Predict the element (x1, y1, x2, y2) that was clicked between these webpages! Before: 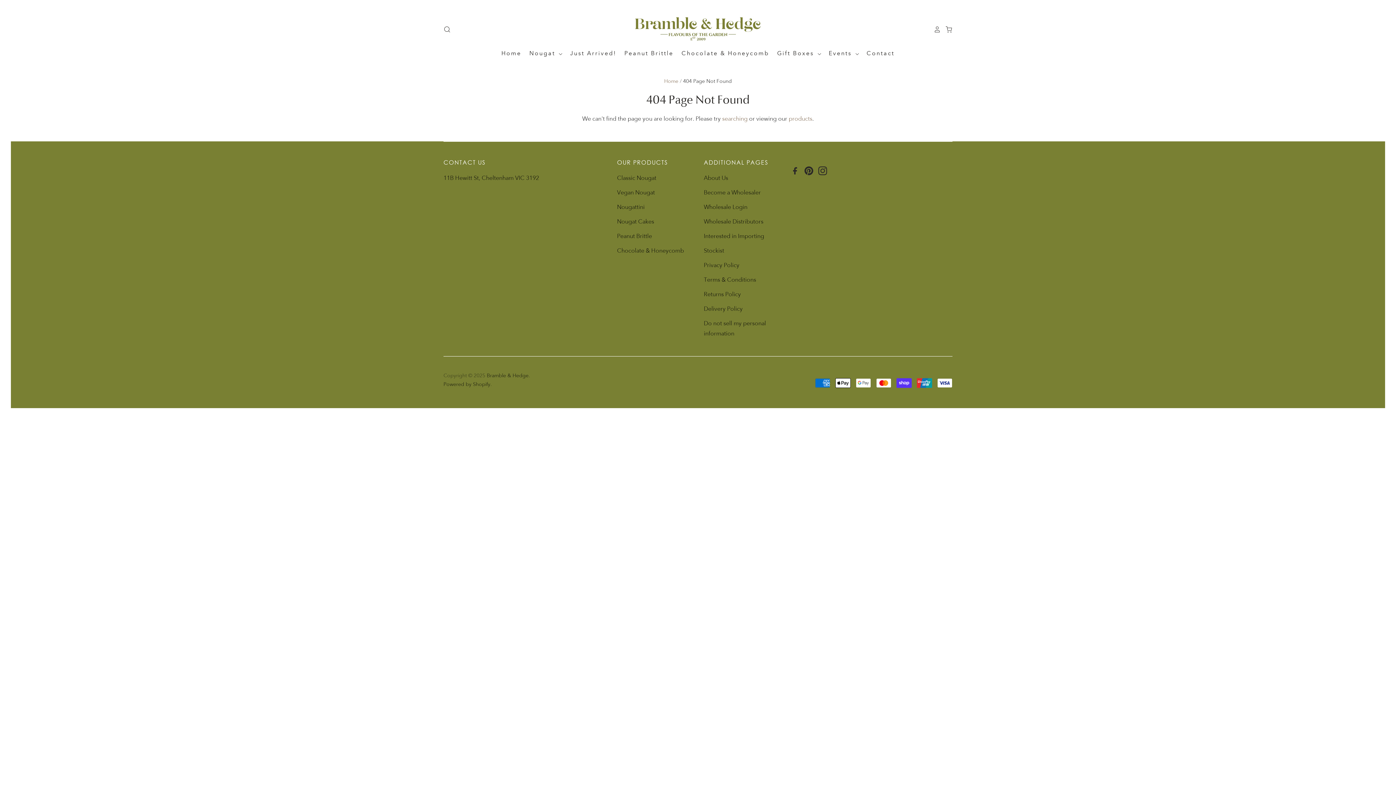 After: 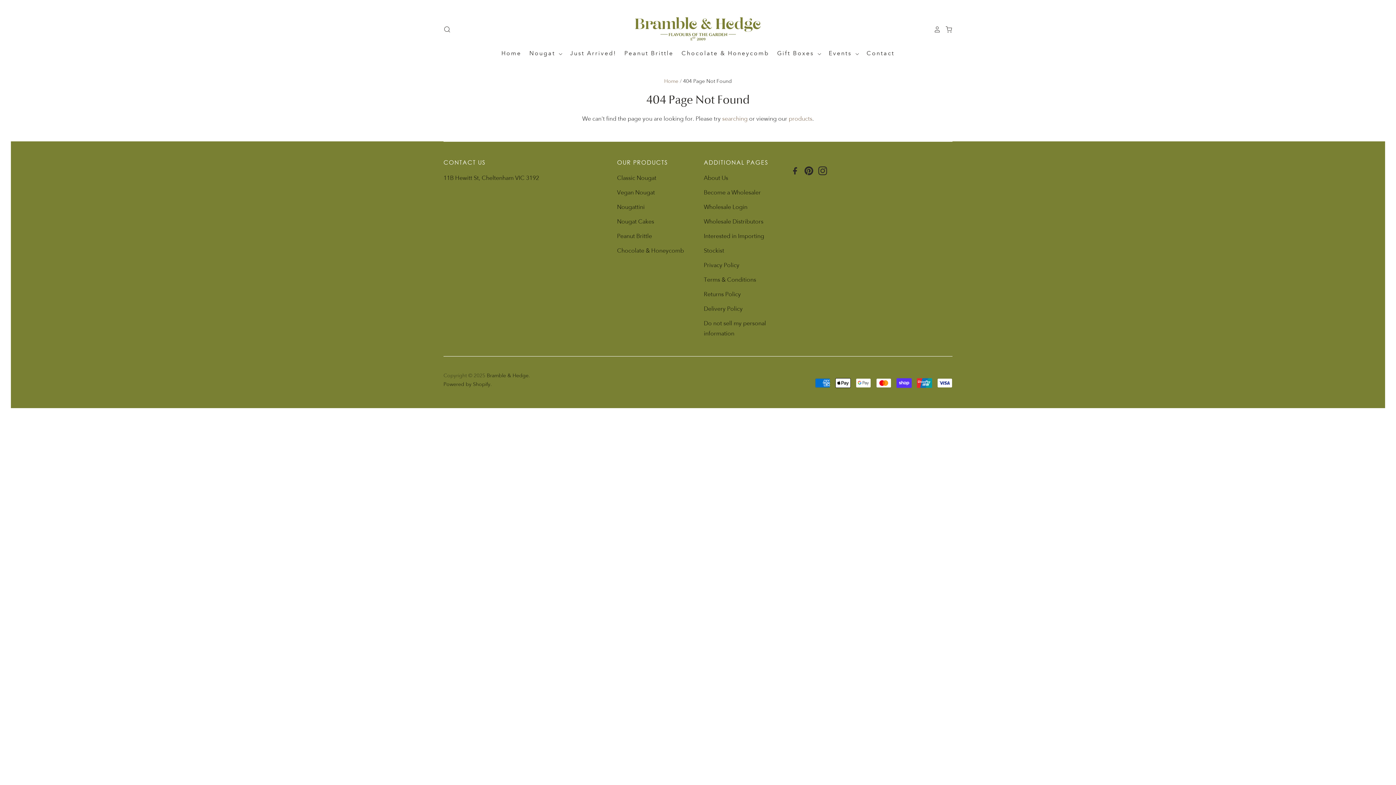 Action: bbox: (790, 169, 803, 177)